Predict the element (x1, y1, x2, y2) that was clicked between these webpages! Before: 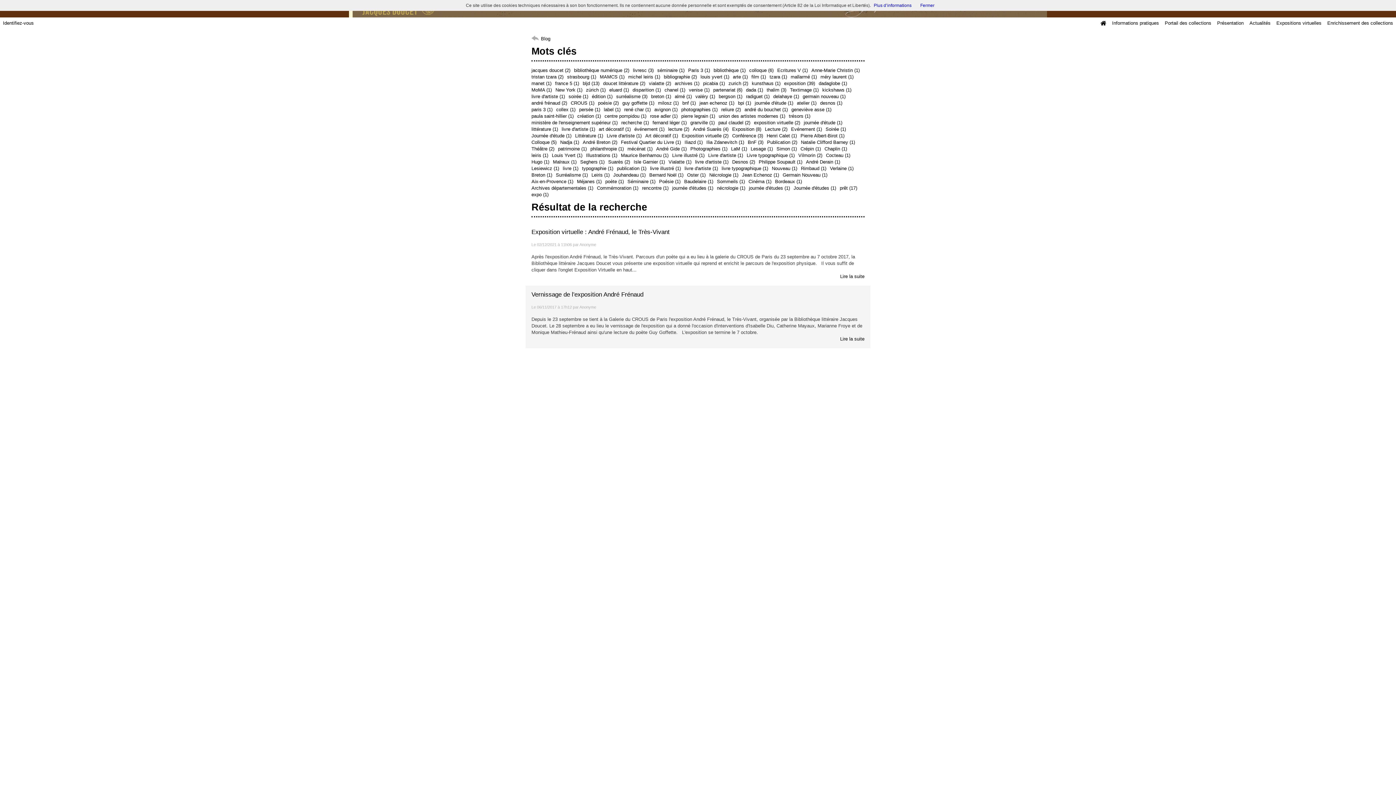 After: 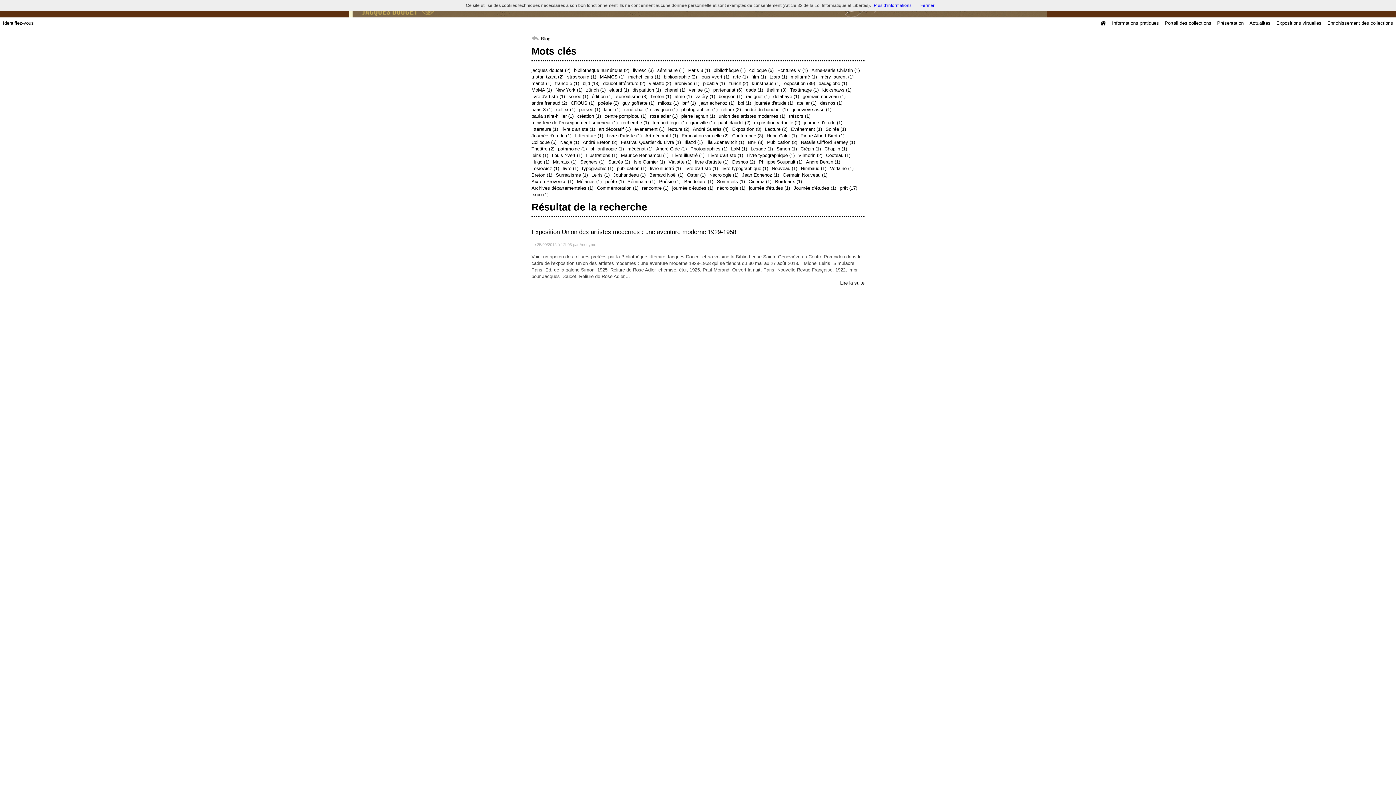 Action: bbox: (681, 113, 715, 118) label: pierre legrain (1)